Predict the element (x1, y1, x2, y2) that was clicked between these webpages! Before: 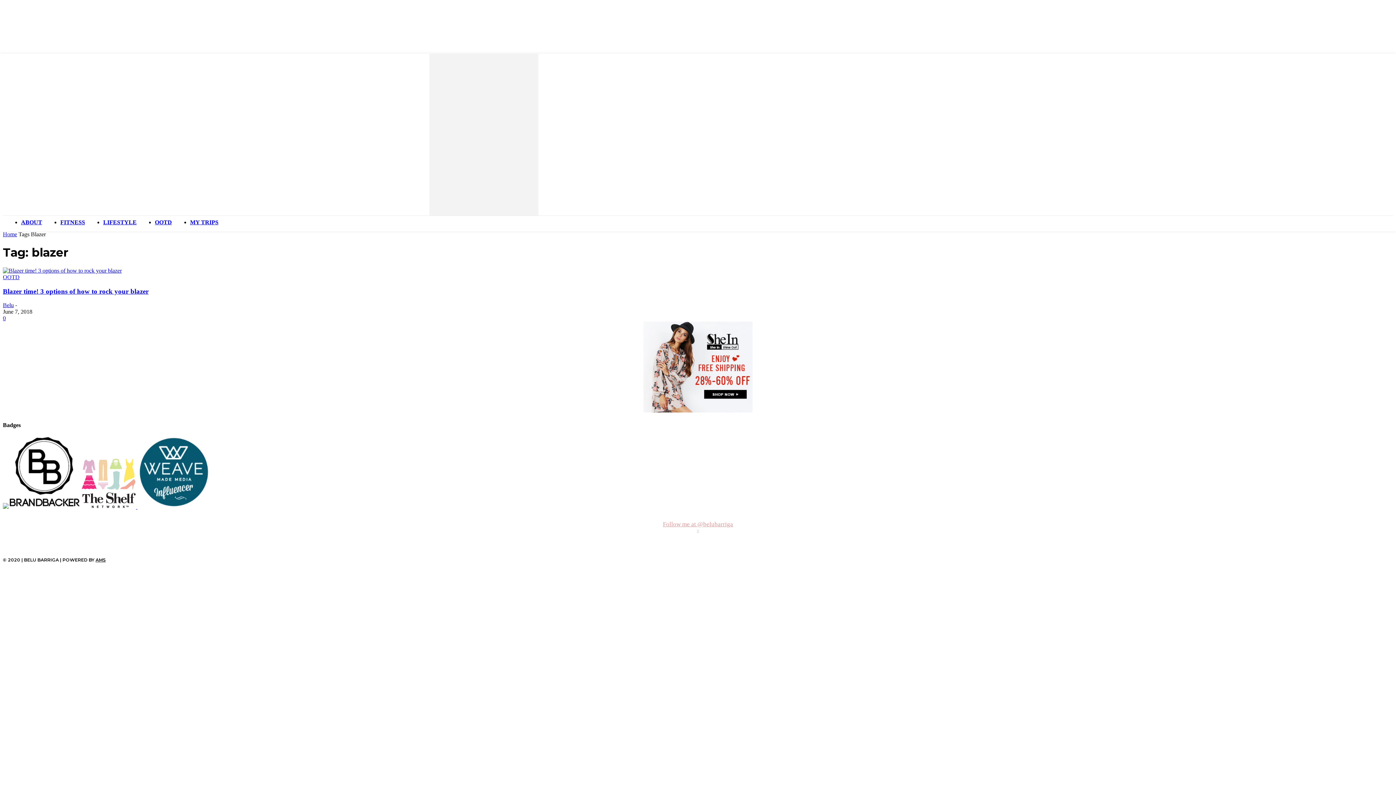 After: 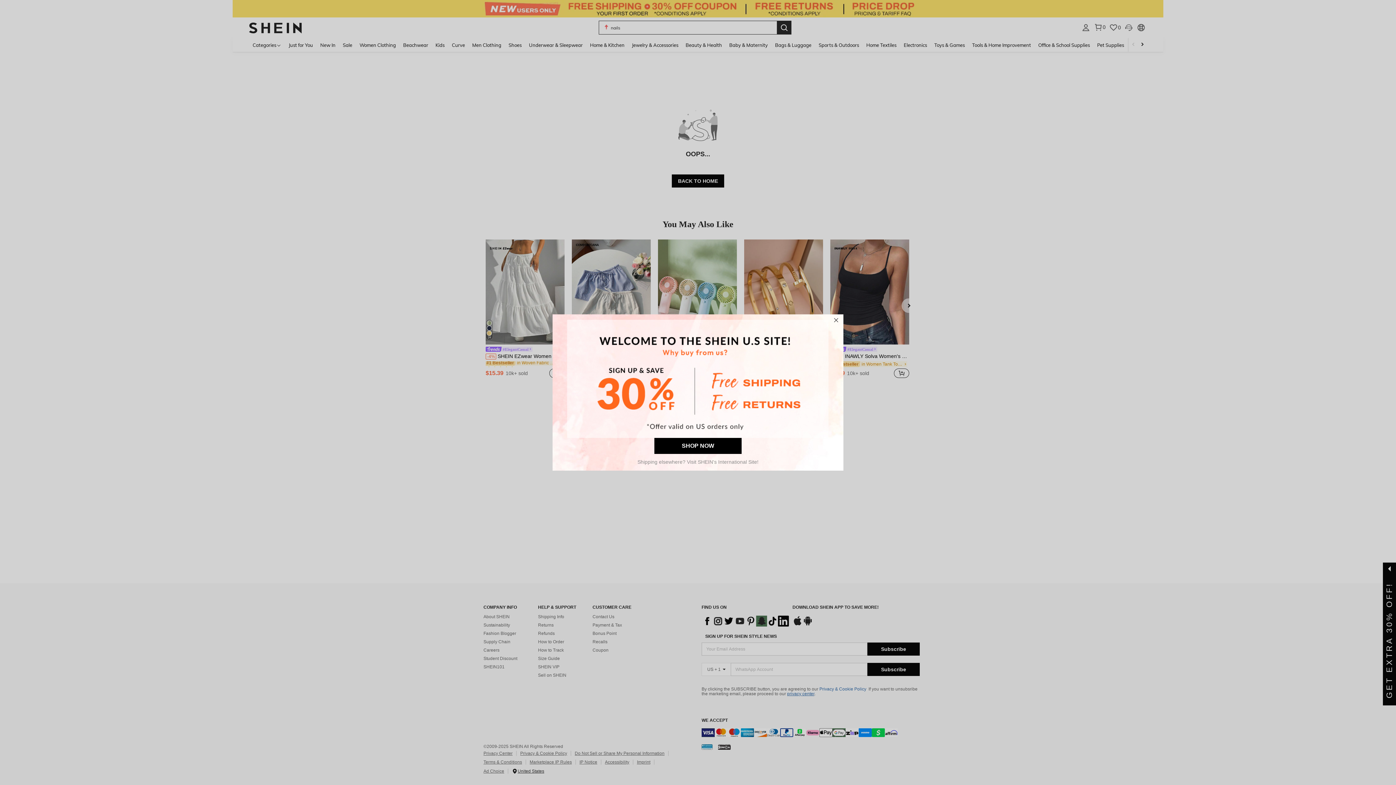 Action: bbox: (643, 407, 752, 413)